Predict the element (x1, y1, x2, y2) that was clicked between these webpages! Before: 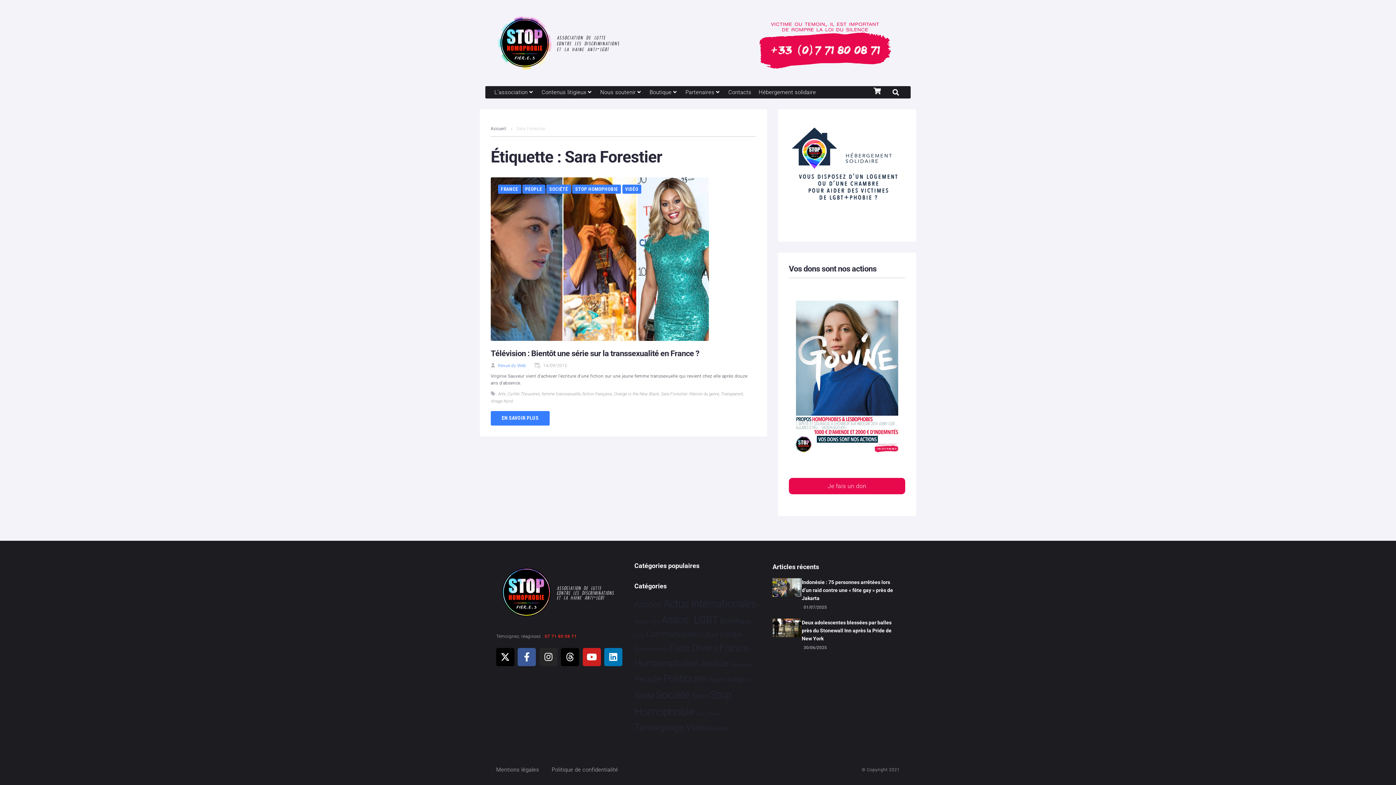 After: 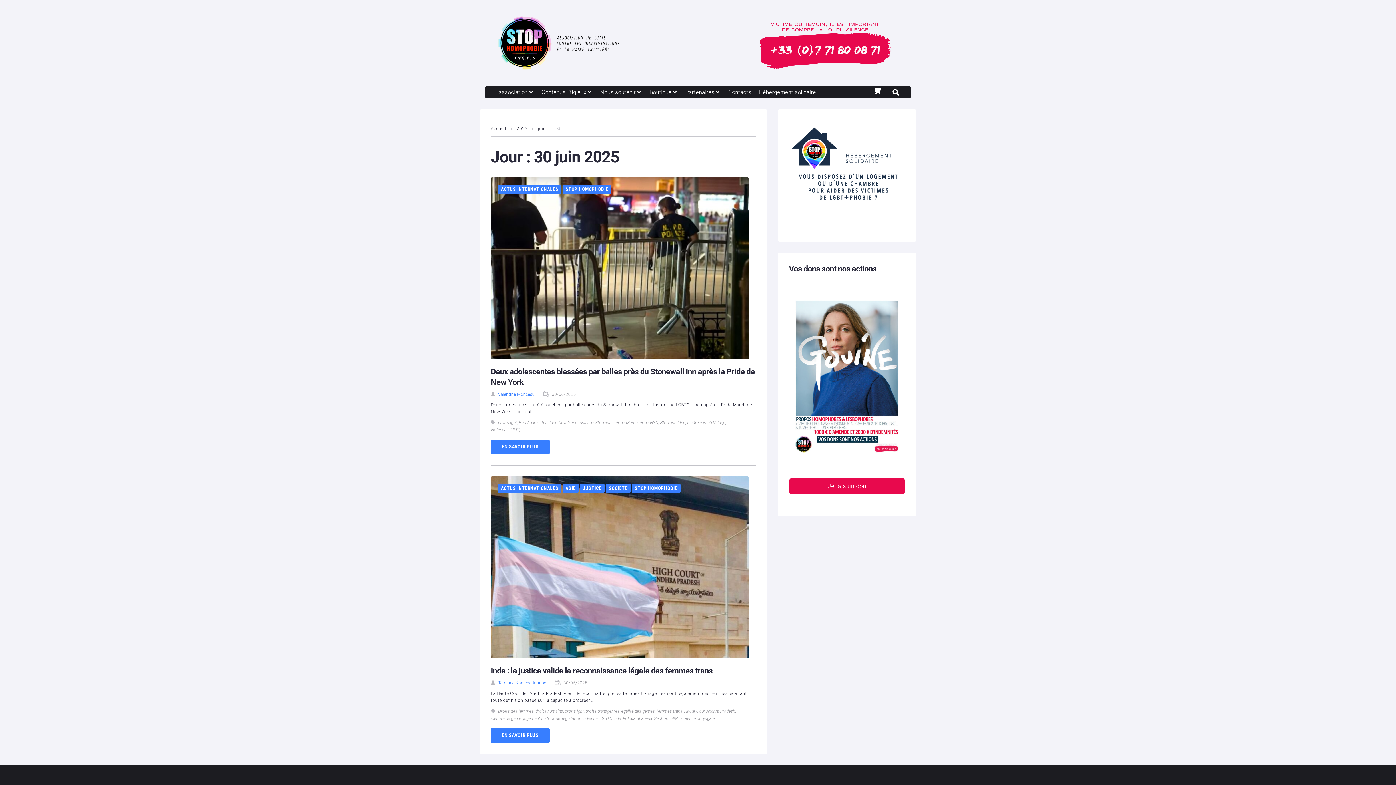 Action: label: 30/06/2025 bbox: (803, 645, 827, 650)